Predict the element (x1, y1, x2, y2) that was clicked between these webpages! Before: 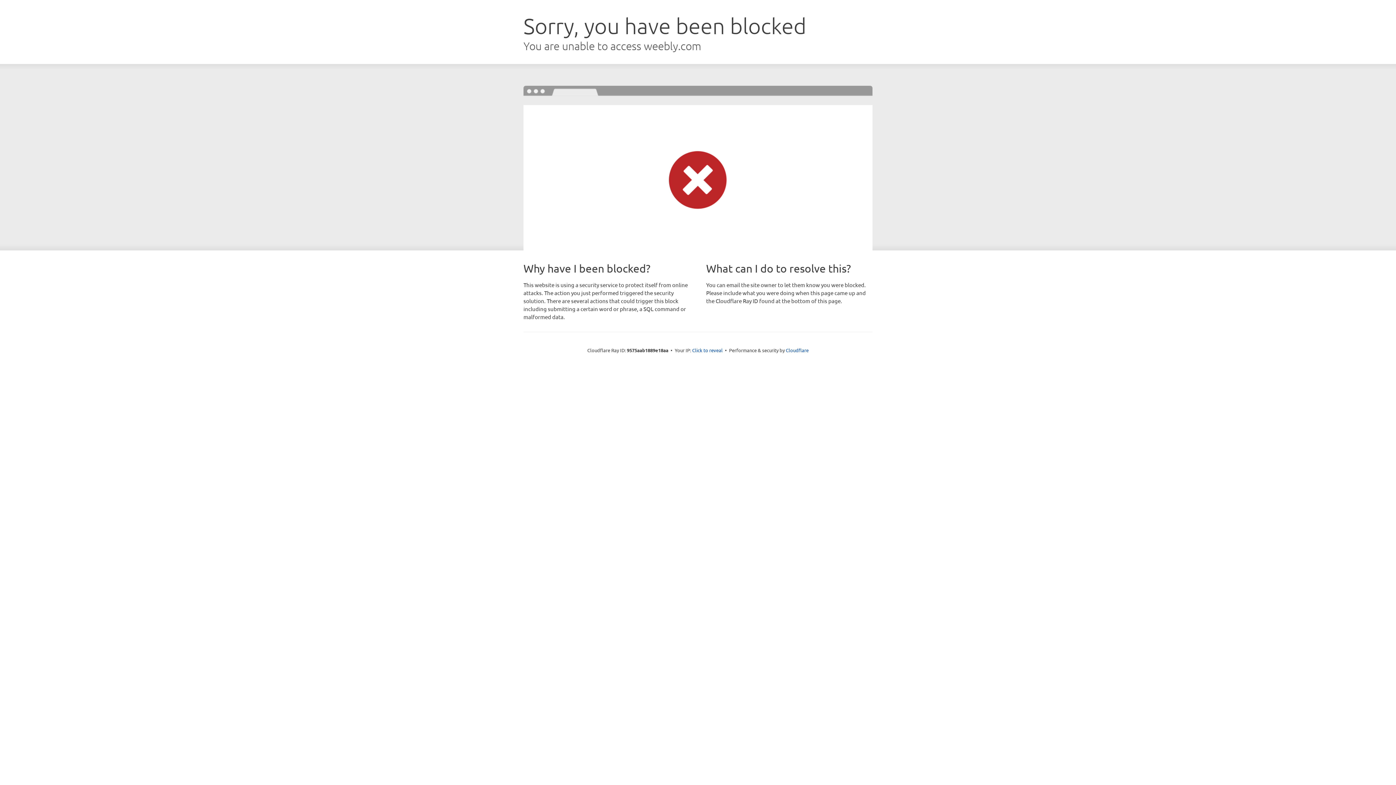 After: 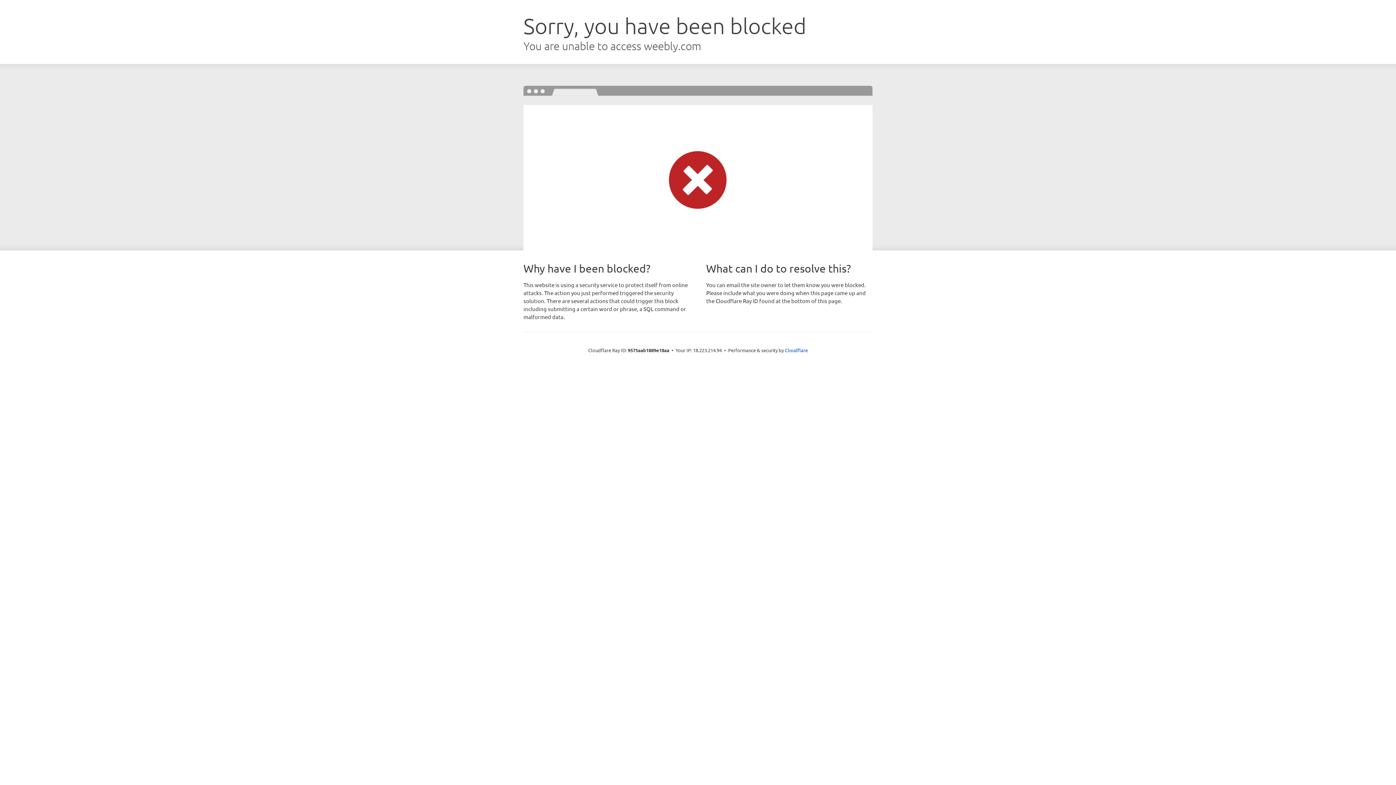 Action: label: Click to reveal bbox: (692, 346, 722, 353)